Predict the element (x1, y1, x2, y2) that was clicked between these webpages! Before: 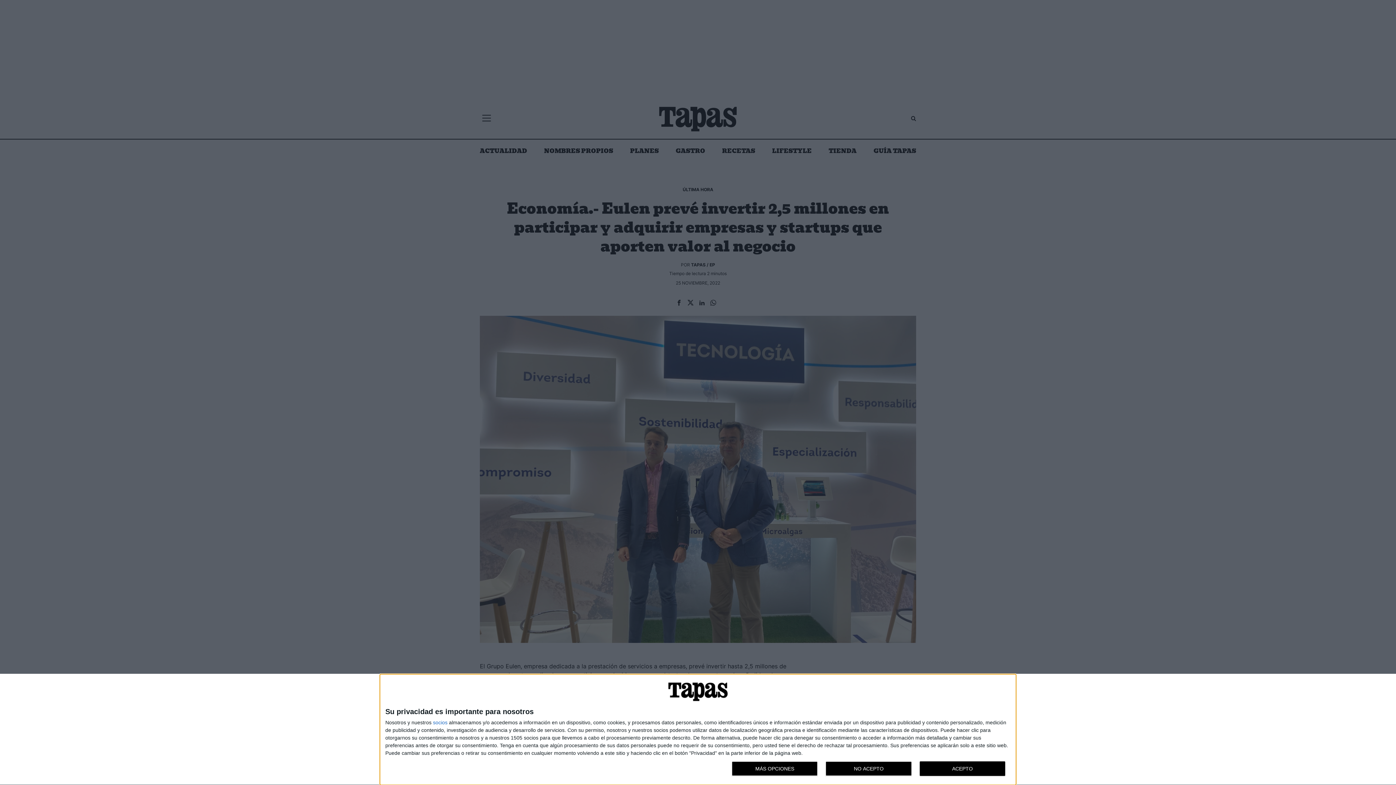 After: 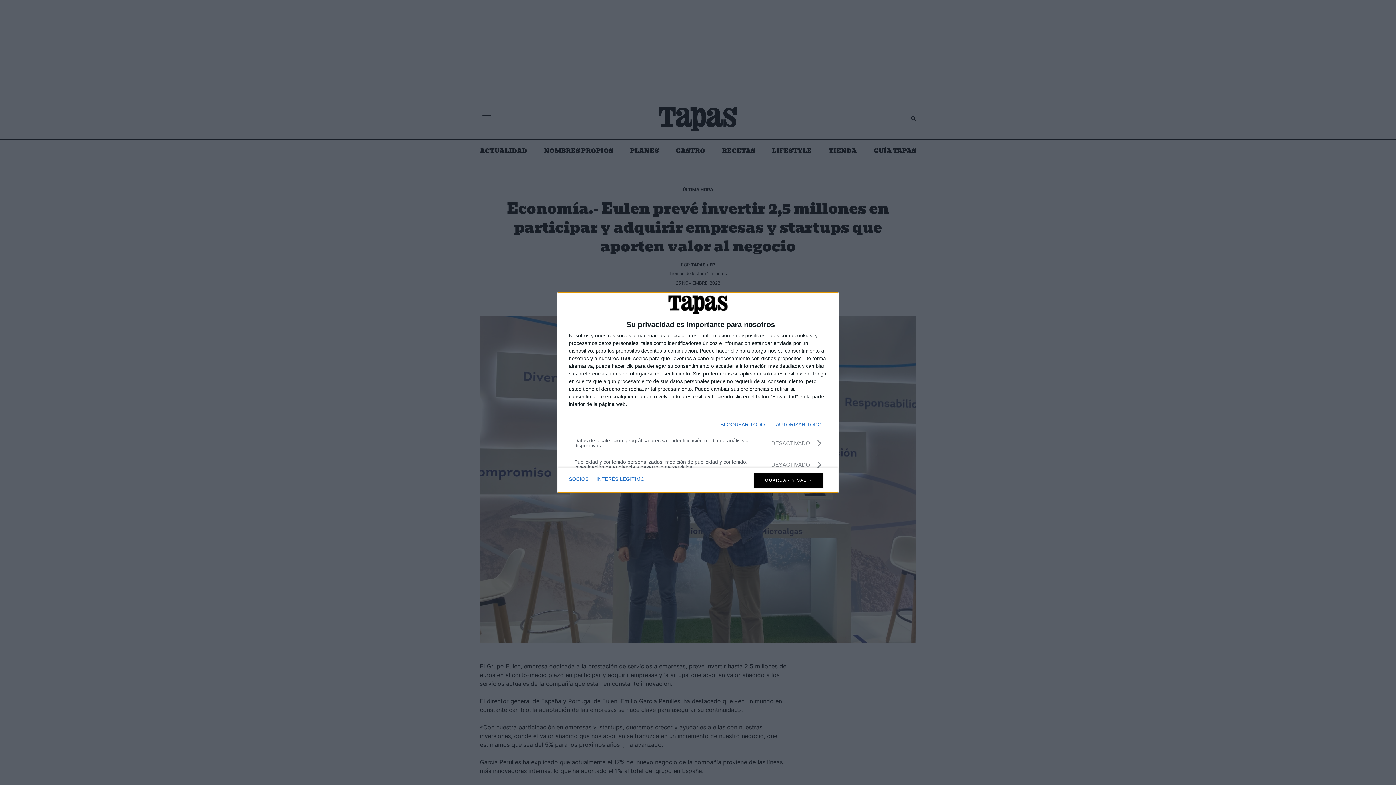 Action: bbox: (732, 761, 817, 776) label: MÁS OPCIONES